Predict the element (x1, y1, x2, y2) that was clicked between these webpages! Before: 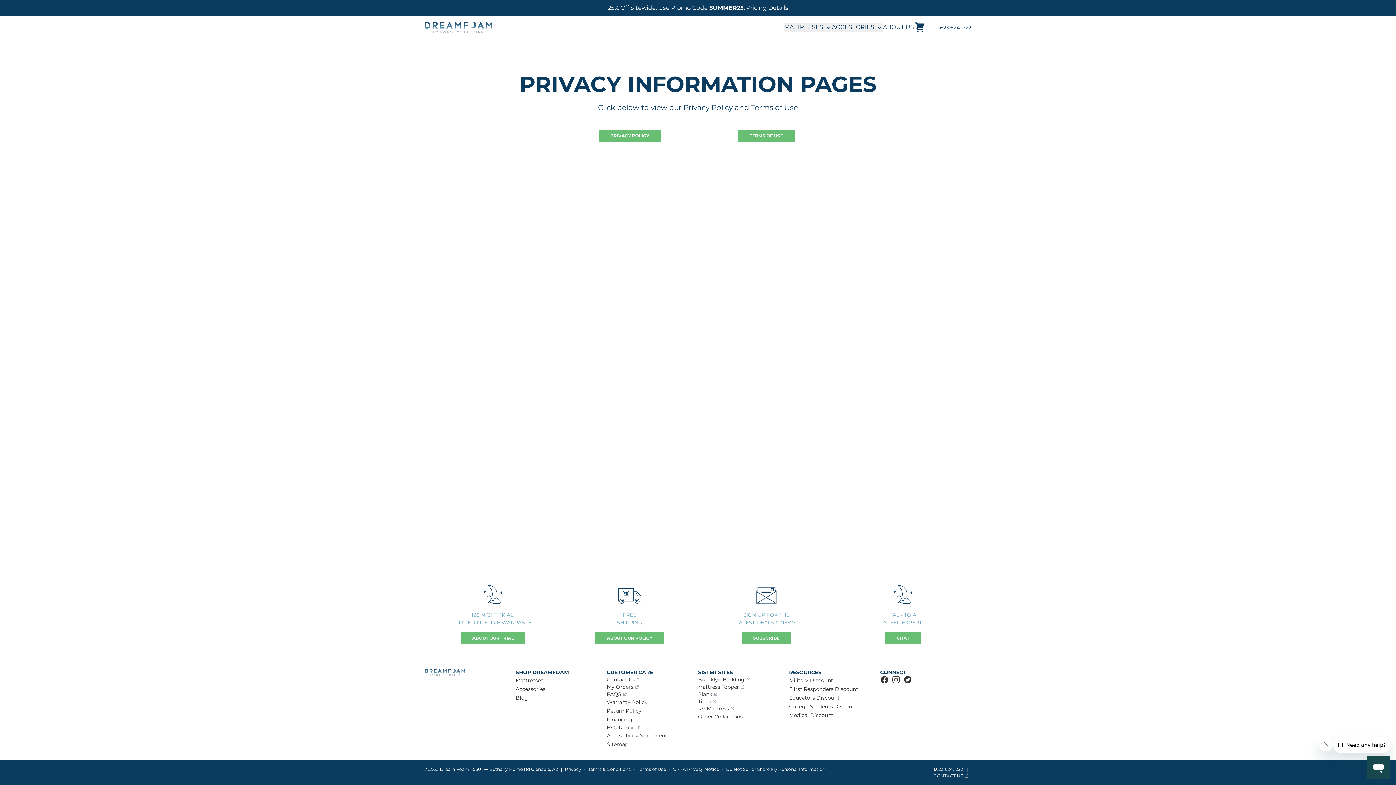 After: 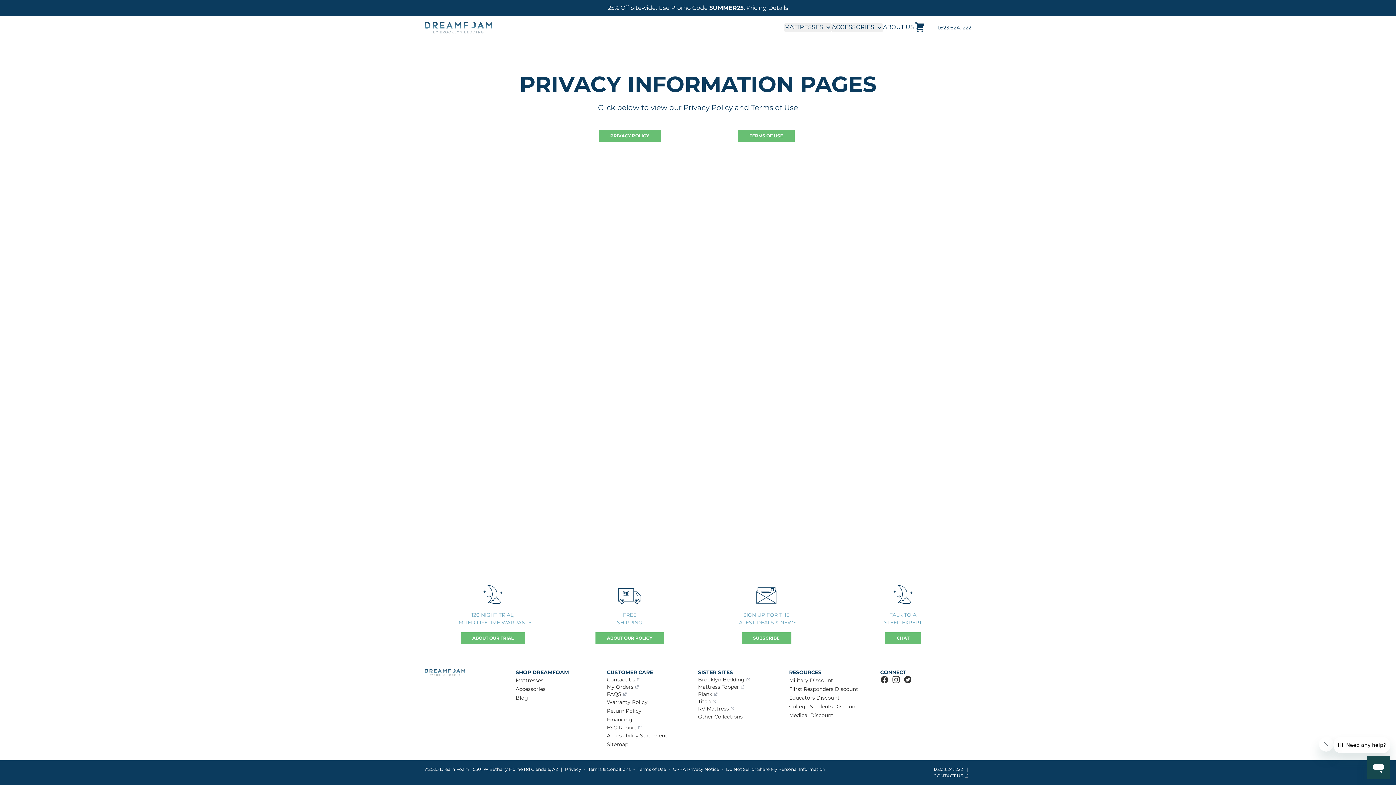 Action: bbox: (733, 579, 799, 626) label: SIGN UP FOR THE

LATEST DEALS & NEWS